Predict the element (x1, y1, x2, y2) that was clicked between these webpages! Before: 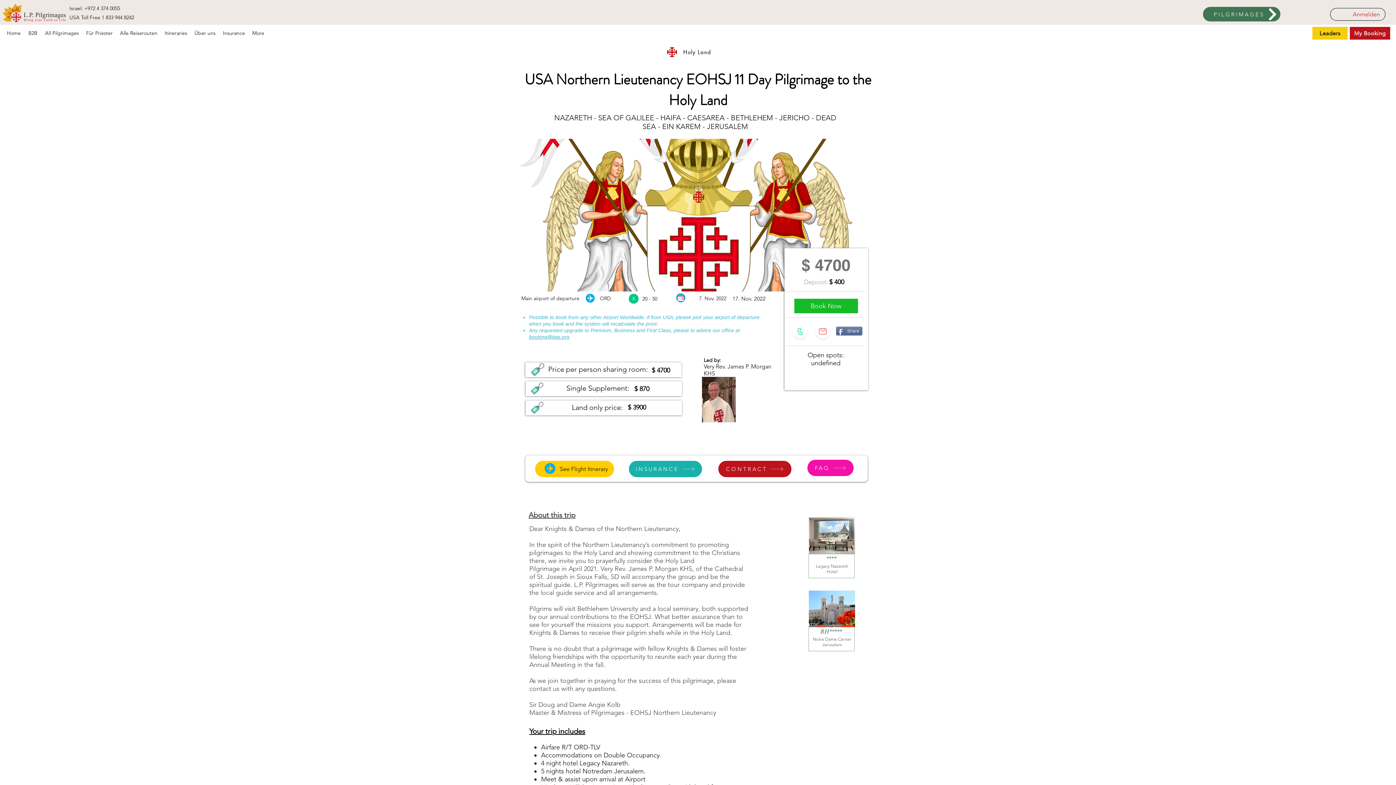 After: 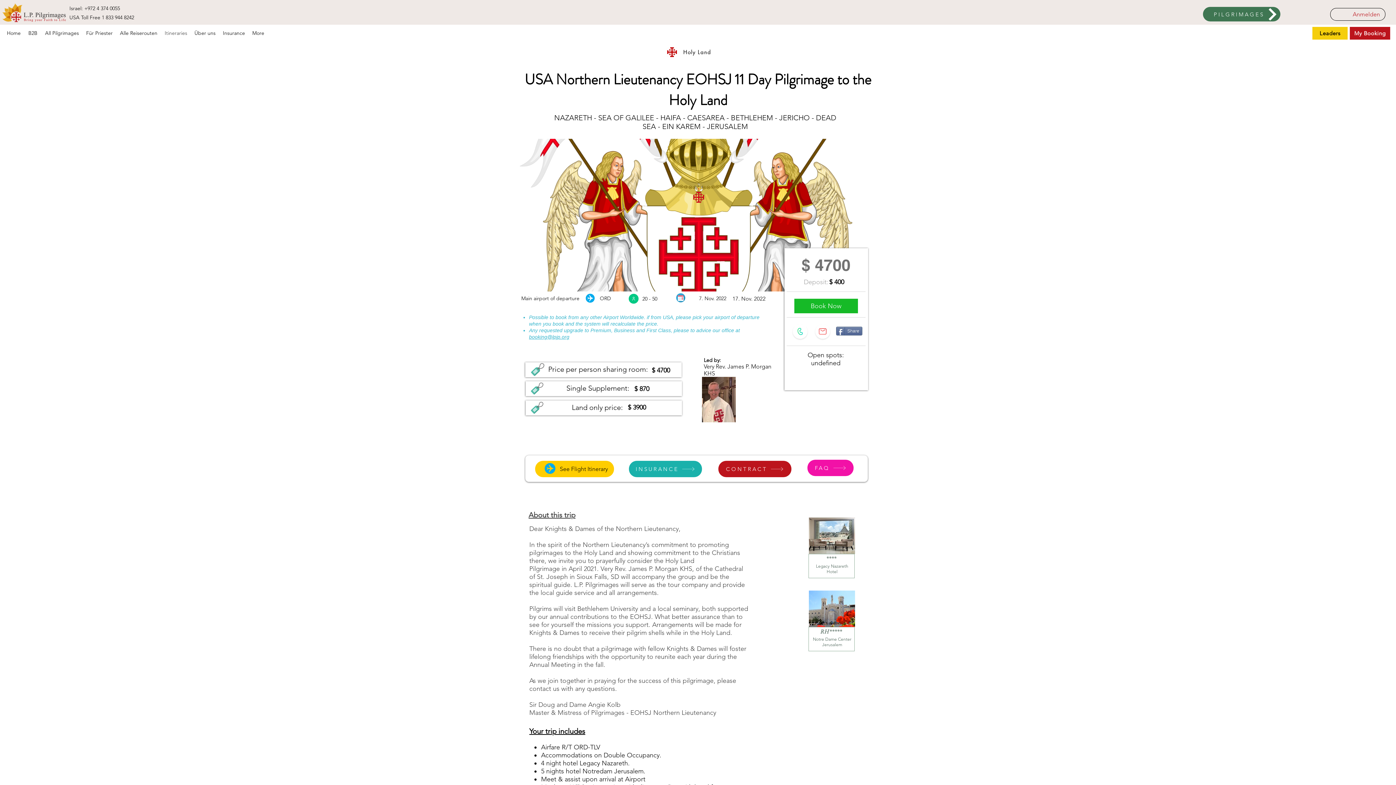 Action: label: Itineraries bbox: (161, 26, 190, 39)